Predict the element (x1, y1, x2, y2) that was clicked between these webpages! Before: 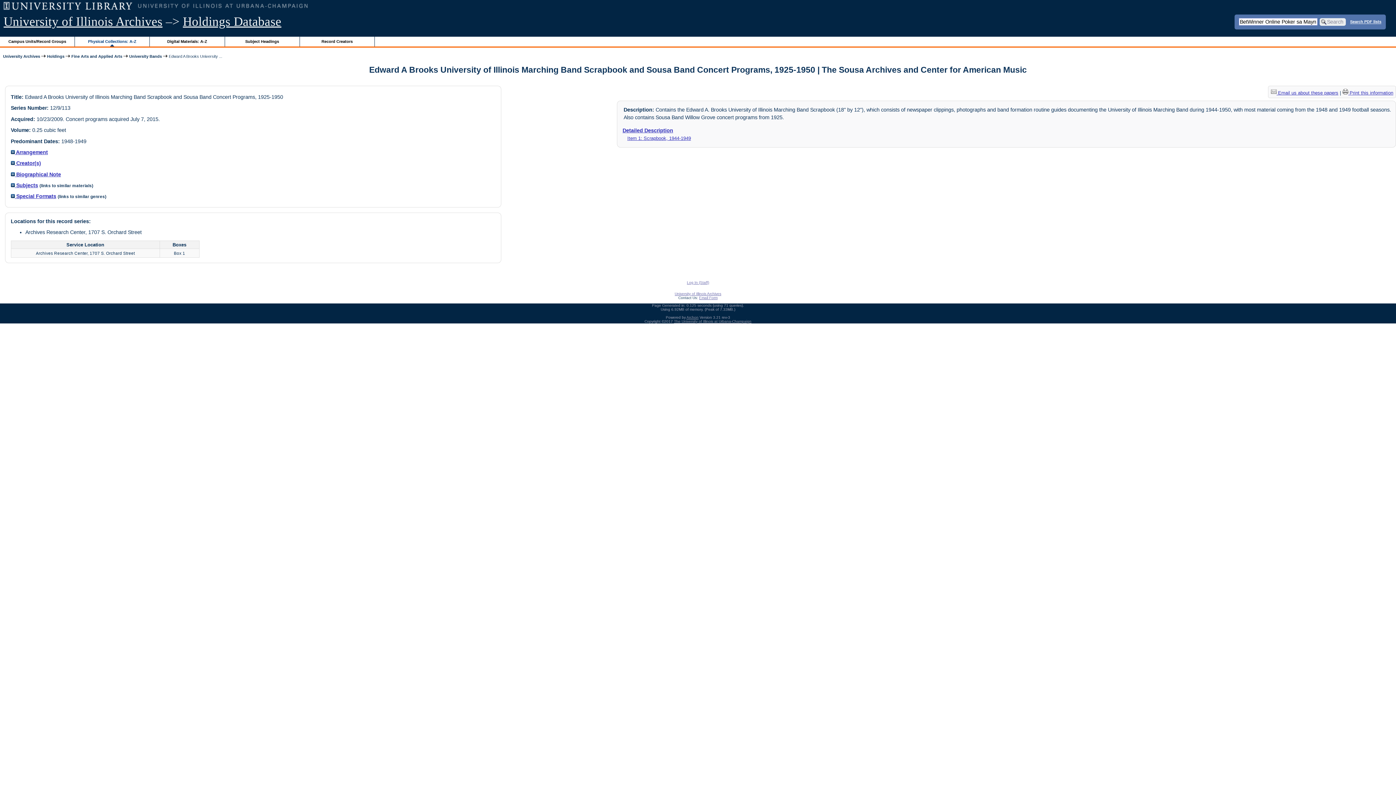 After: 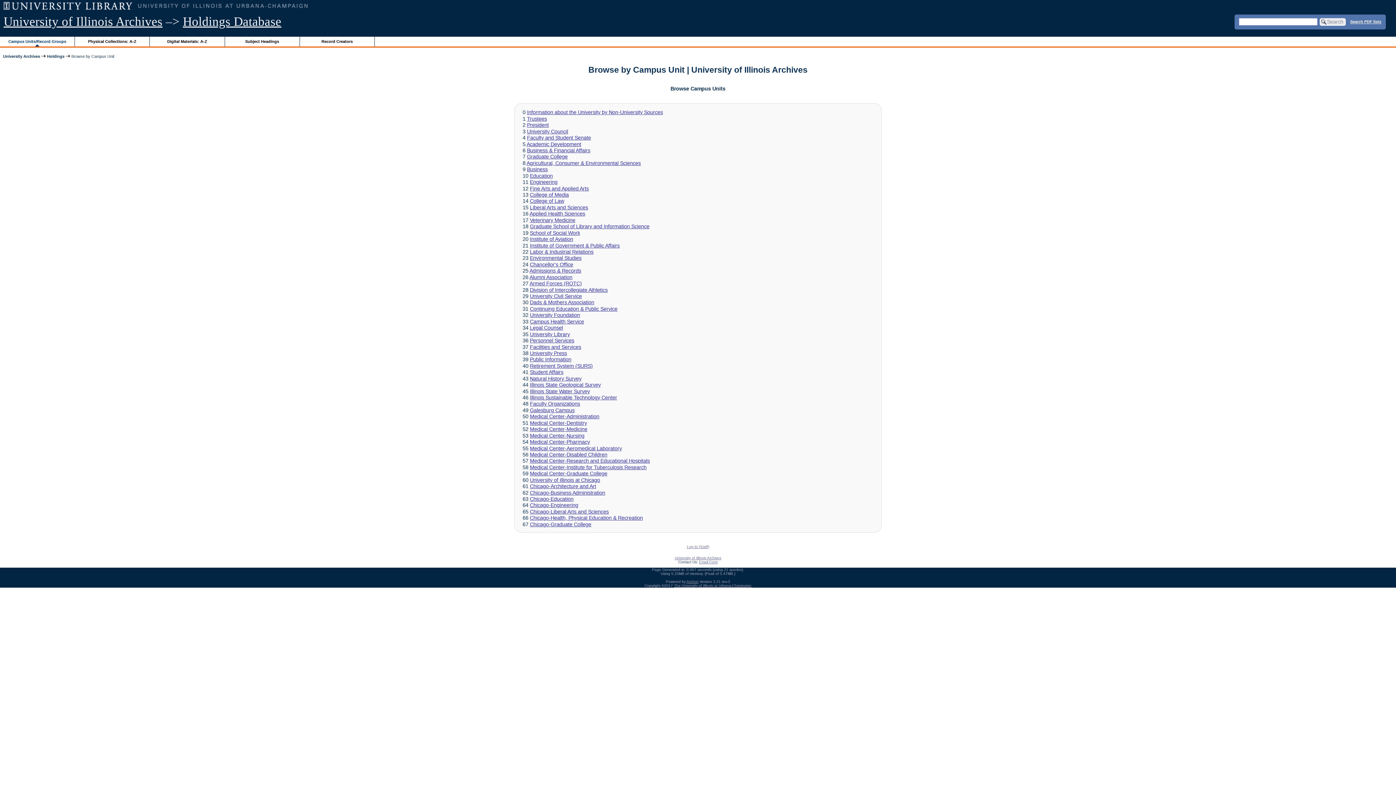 Action: bbox: (0, 36, 74, 46) label: Campus Units/Record Groups